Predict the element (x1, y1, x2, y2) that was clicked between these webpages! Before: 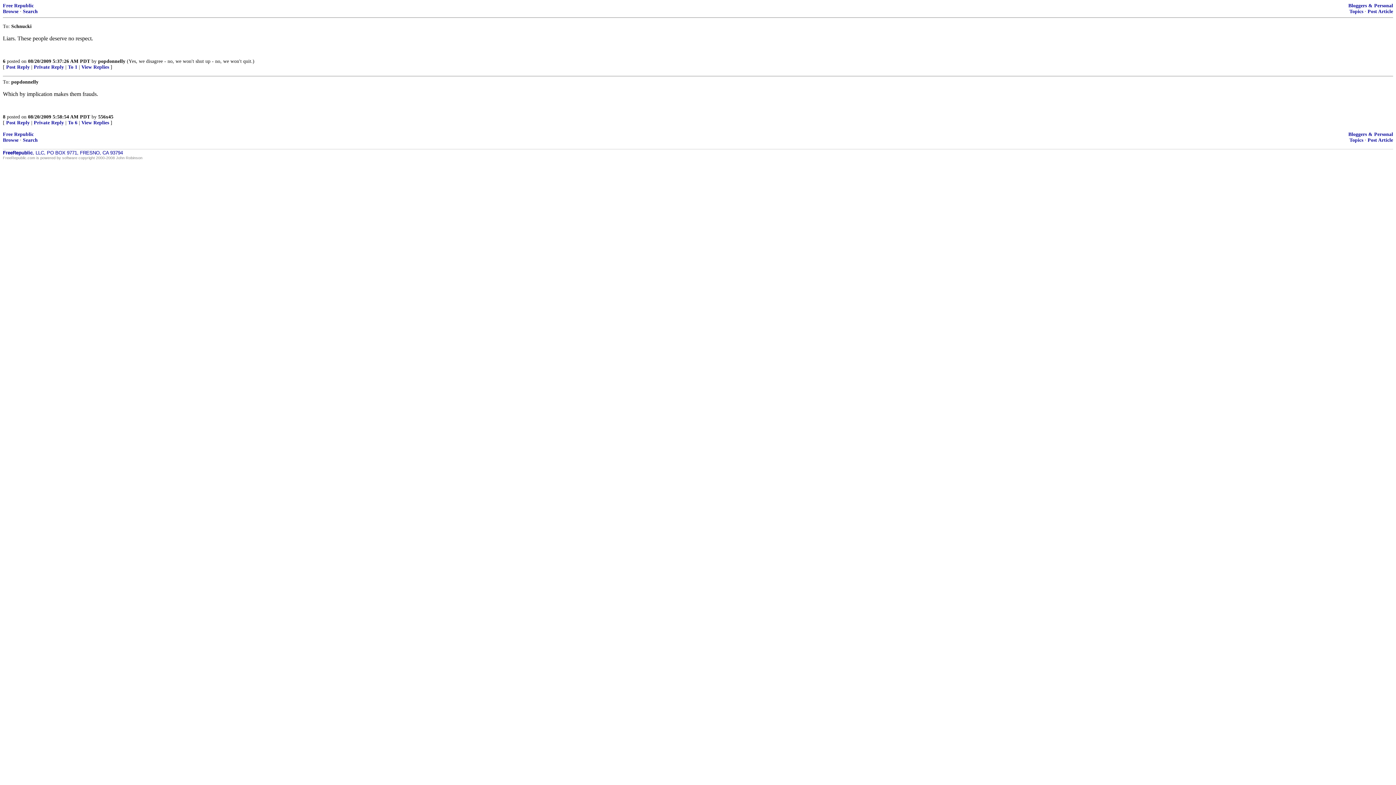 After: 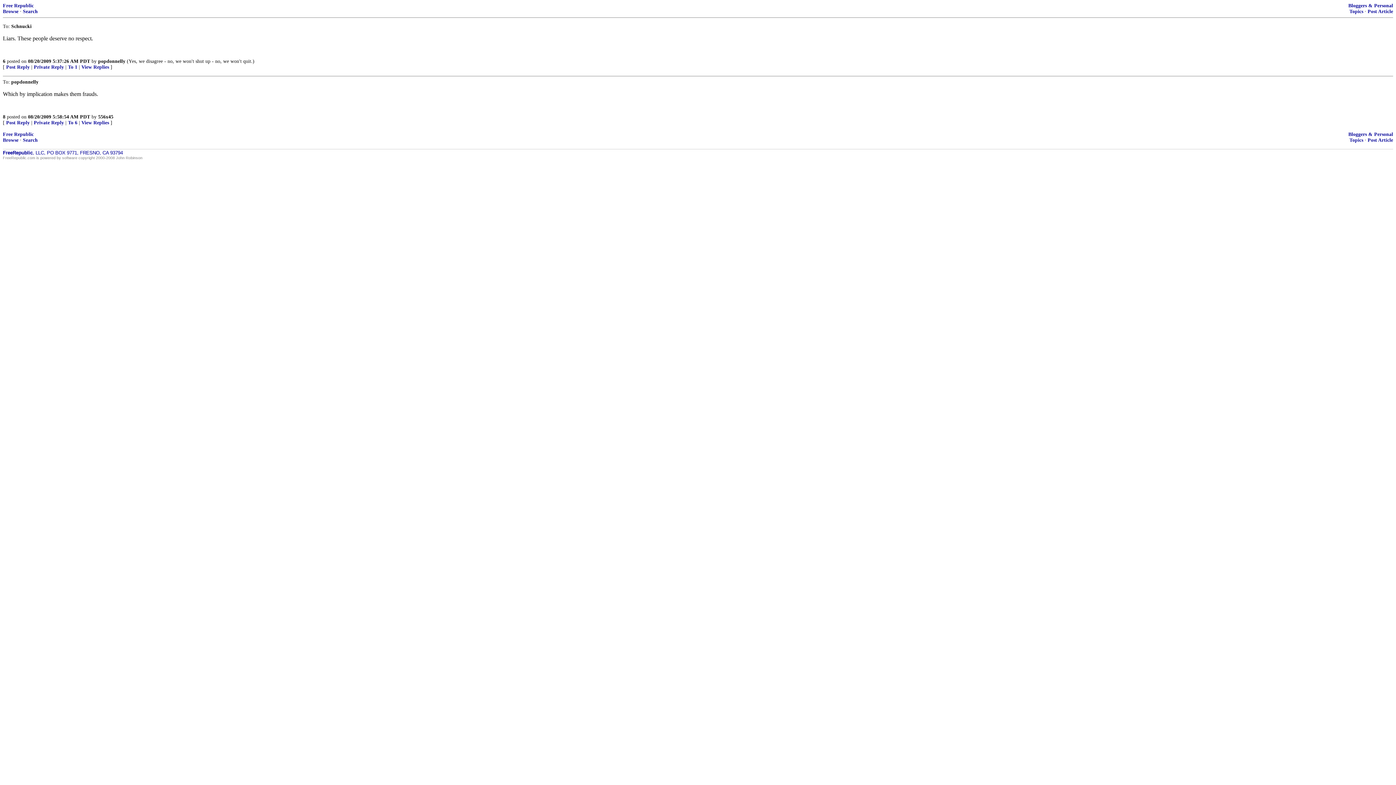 Action: label: To 1 bbox: (68, 64, 77, 69)